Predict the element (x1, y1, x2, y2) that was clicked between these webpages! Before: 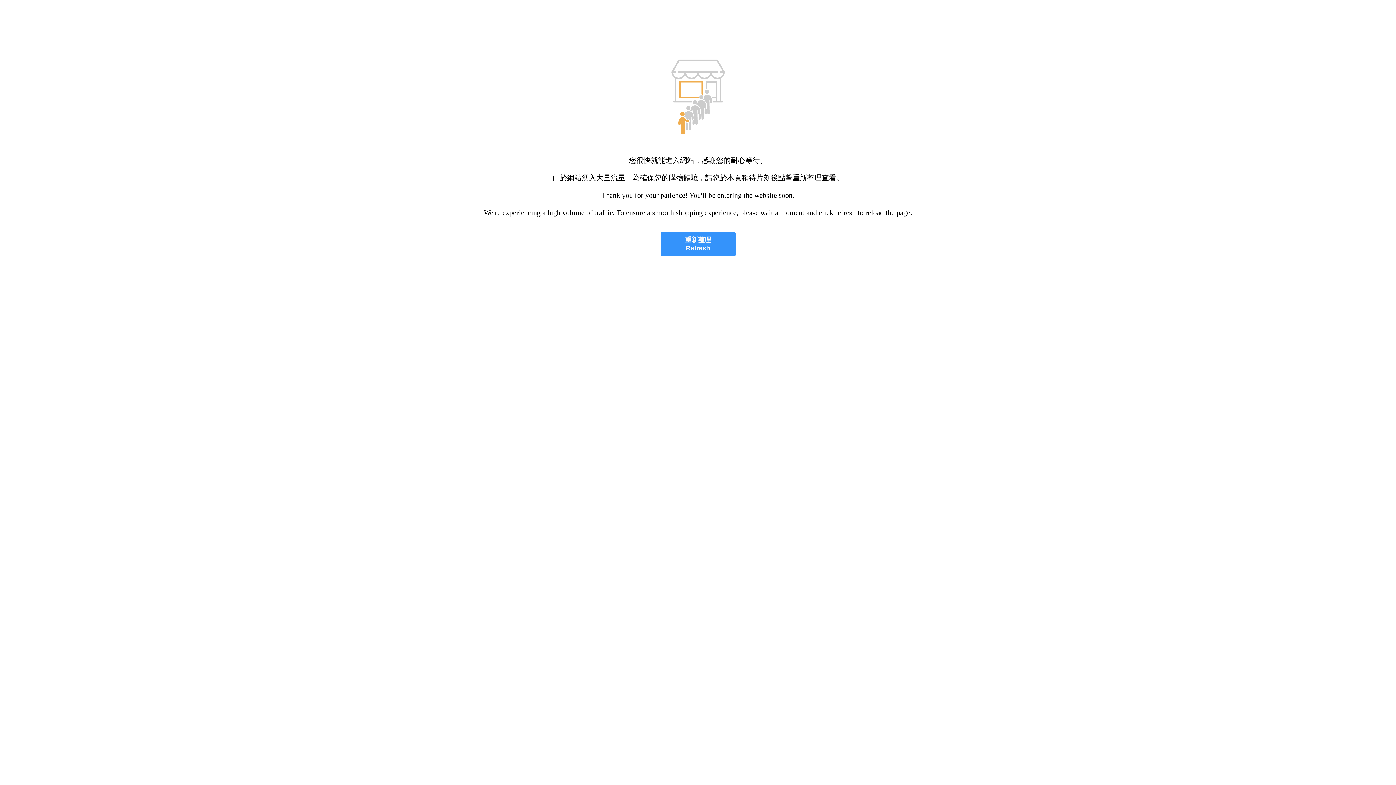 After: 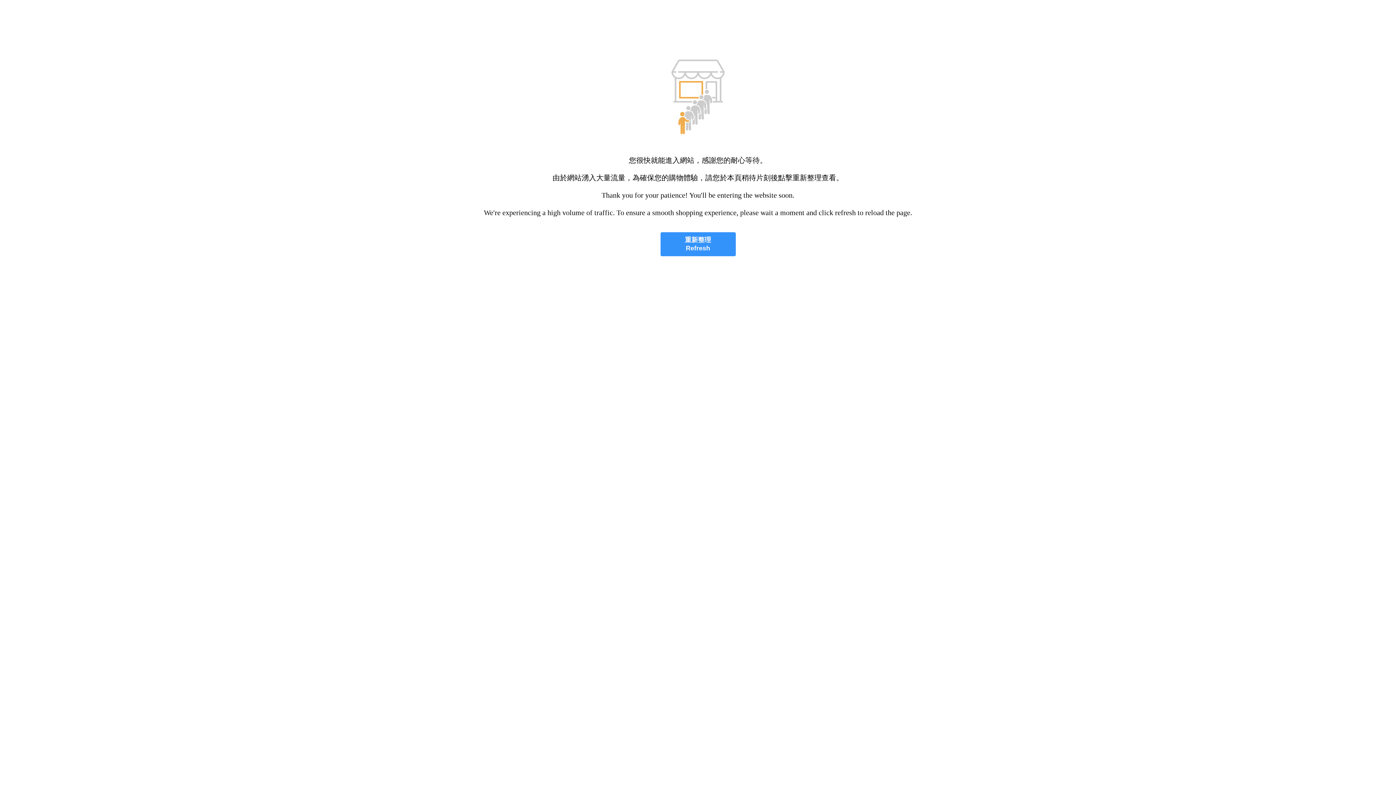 Action: label: 重新整理
Refresh bbox: (660, 232, 735, 256)